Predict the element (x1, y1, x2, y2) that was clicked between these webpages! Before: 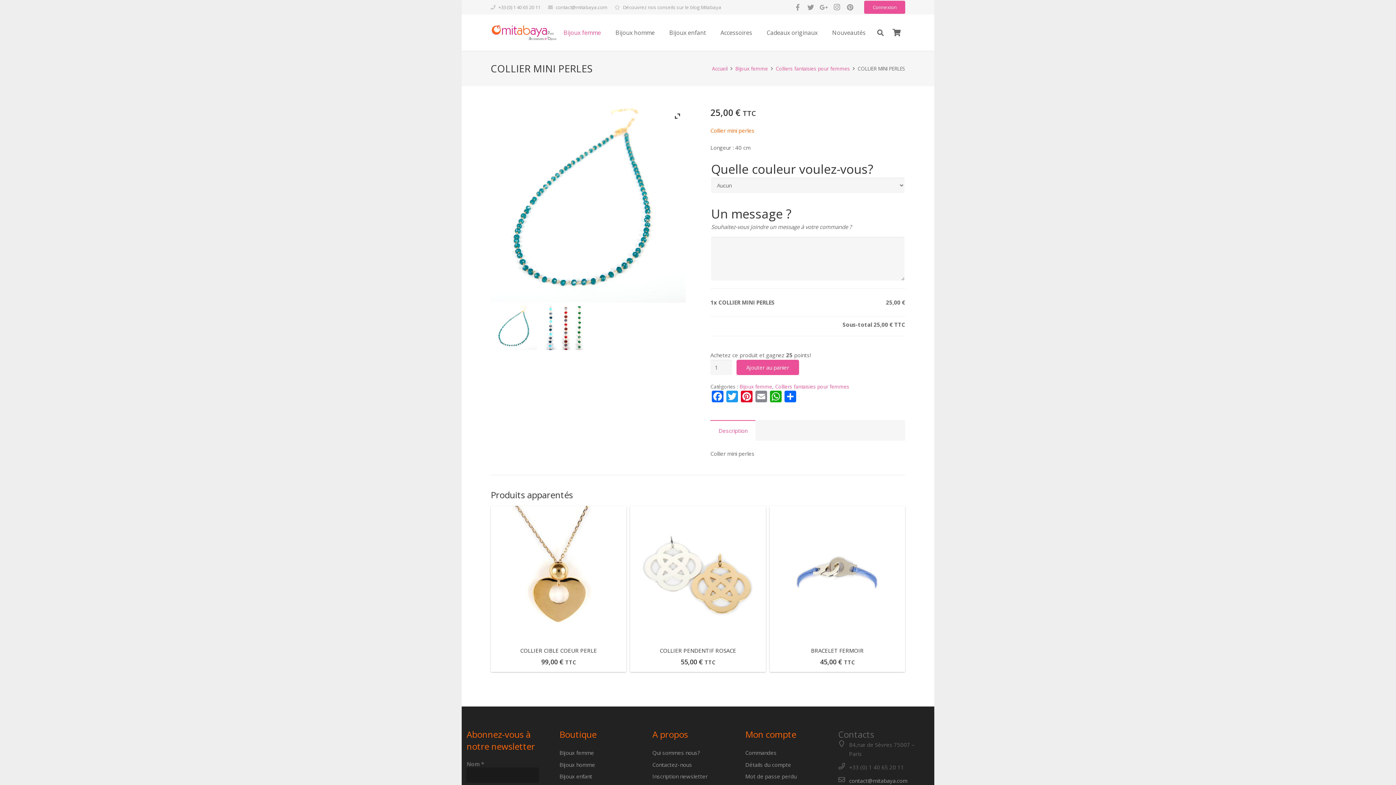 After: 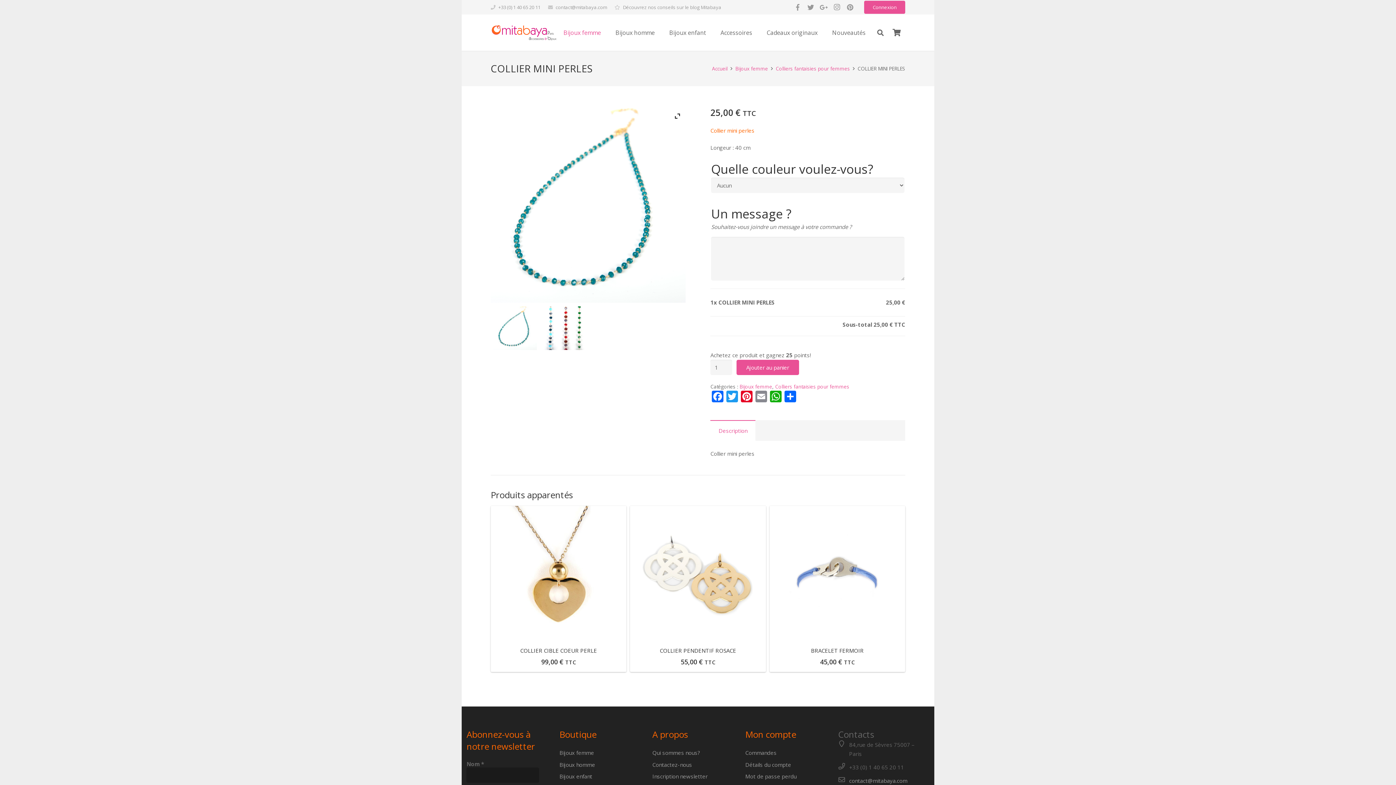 Action: label: Description bbox: (710, 421, 755, 441)